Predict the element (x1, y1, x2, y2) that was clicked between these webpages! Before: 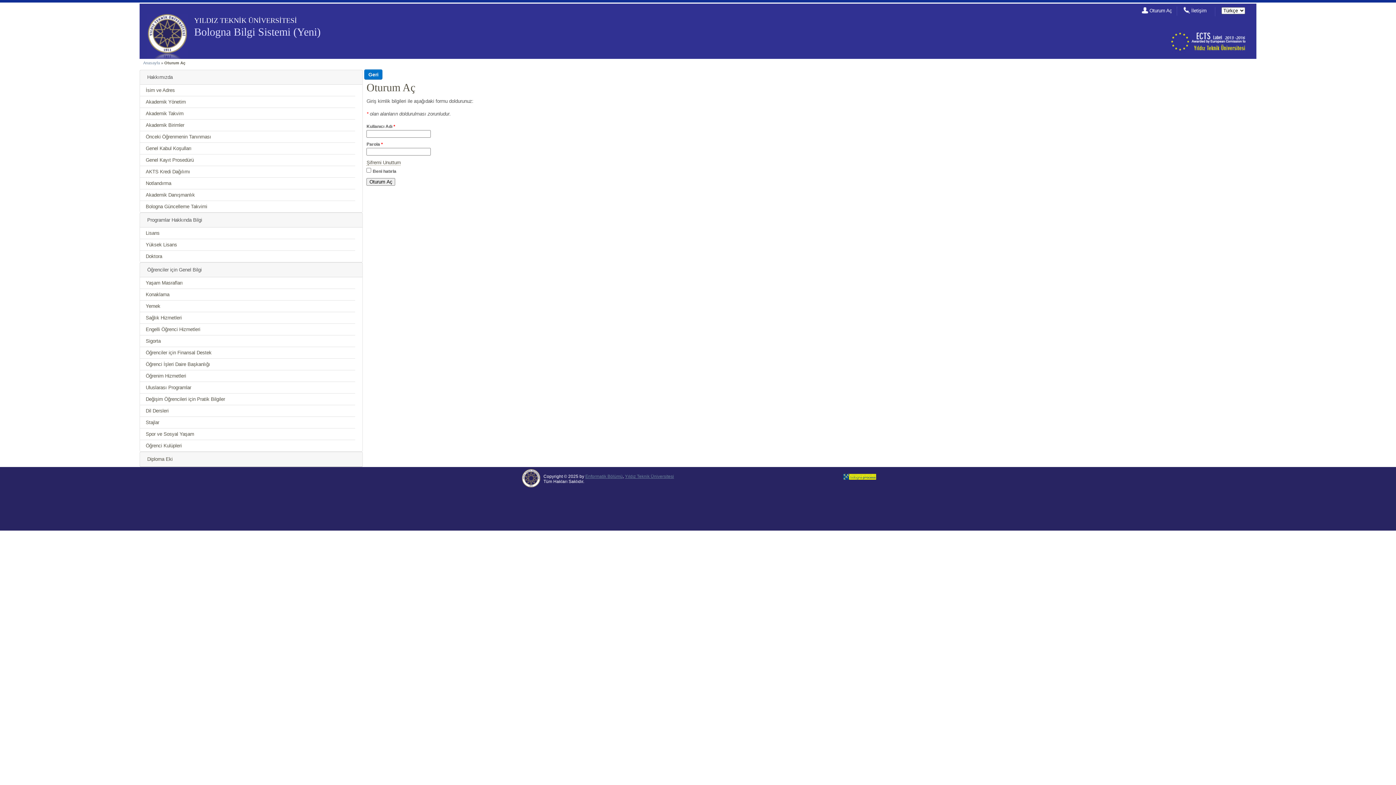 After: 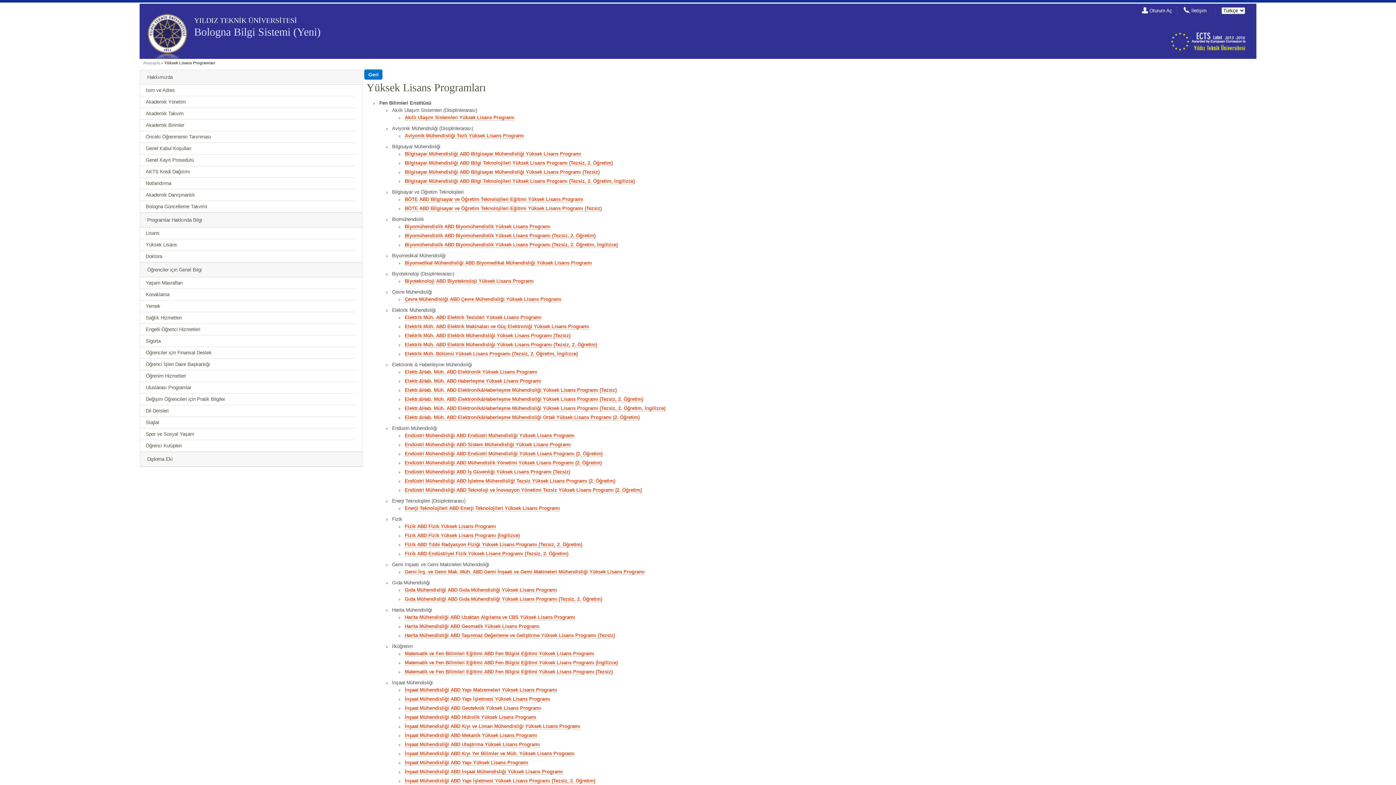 Action: label: Yüksek Lisans bbox: (145, 242, 177, 247)